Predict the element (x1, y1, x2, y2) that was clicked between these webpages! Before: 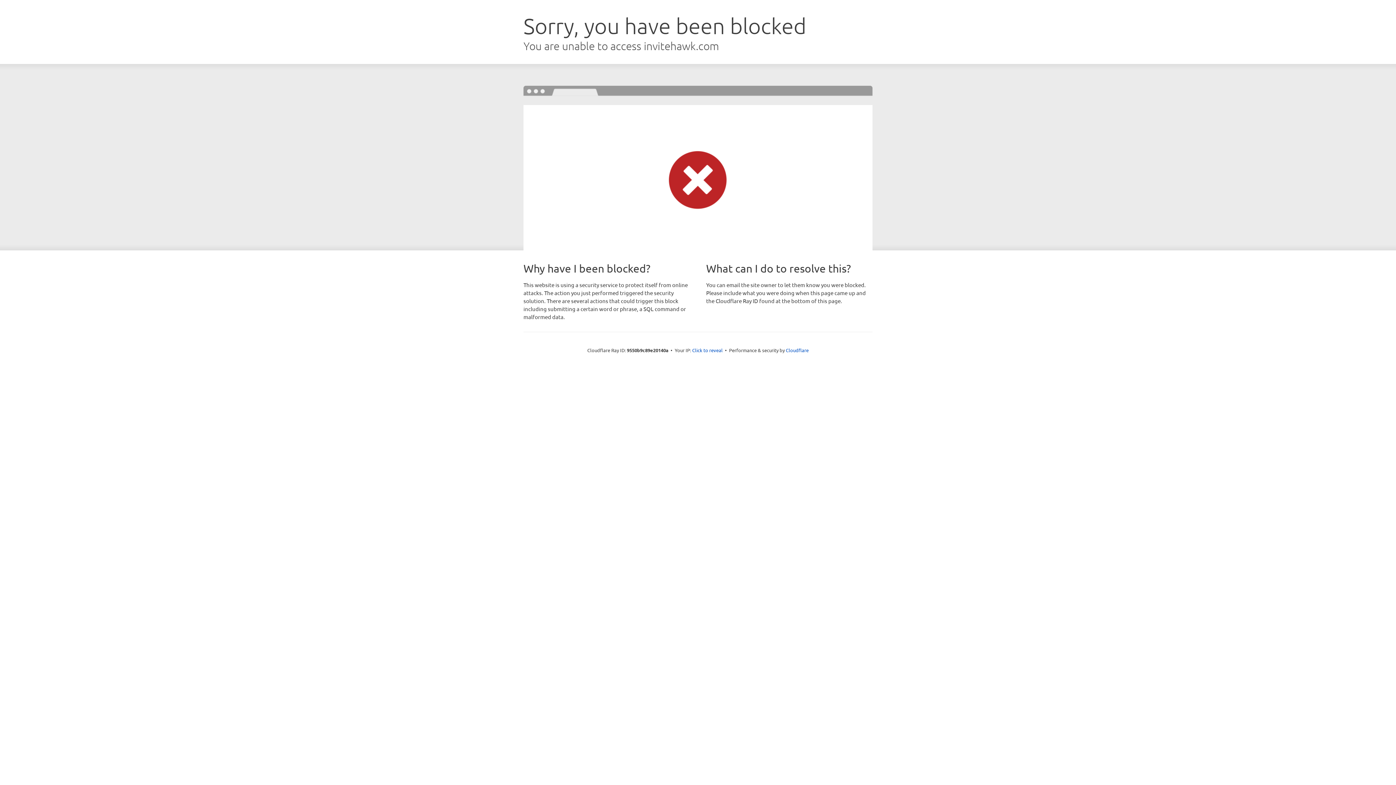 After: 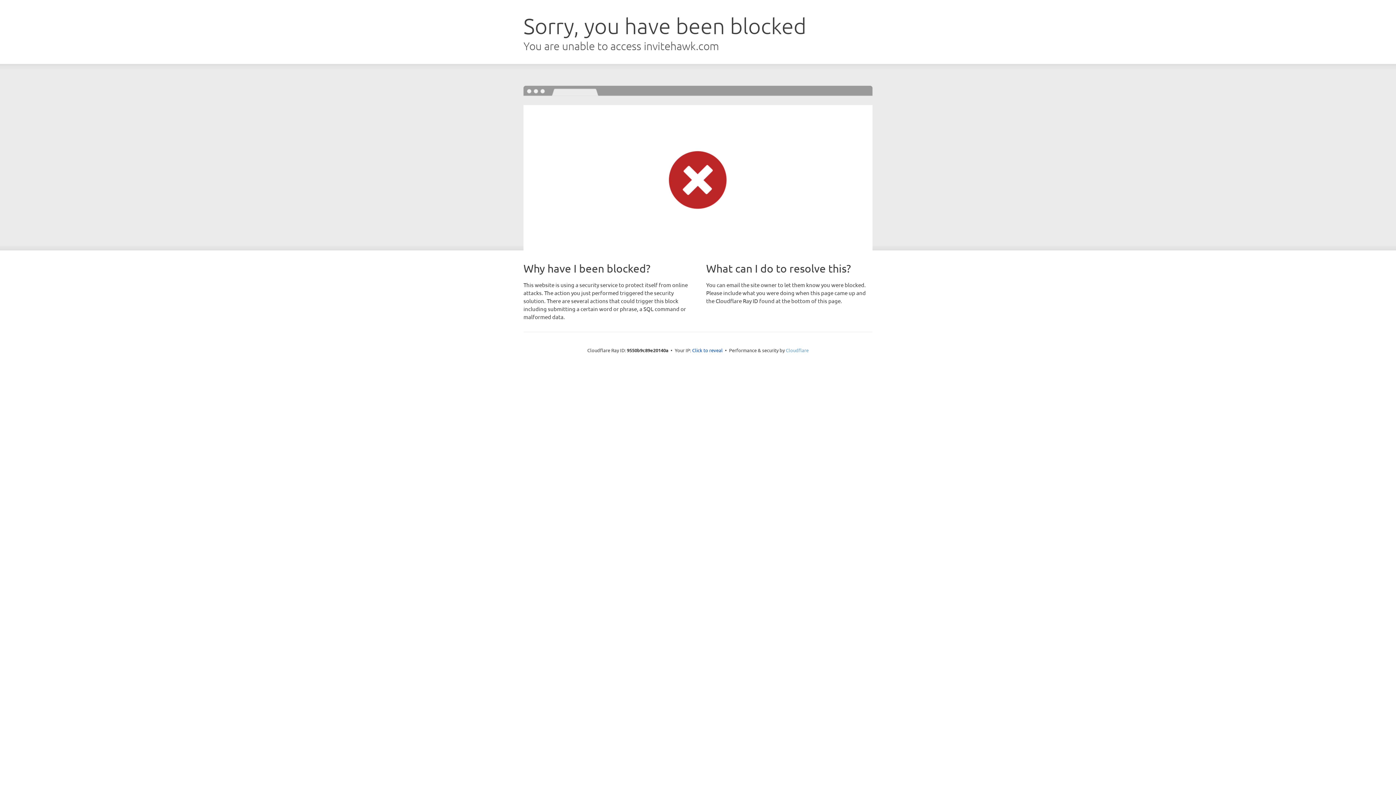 Action: bbox: (786, 347, 808, 353) label: Cloudflare